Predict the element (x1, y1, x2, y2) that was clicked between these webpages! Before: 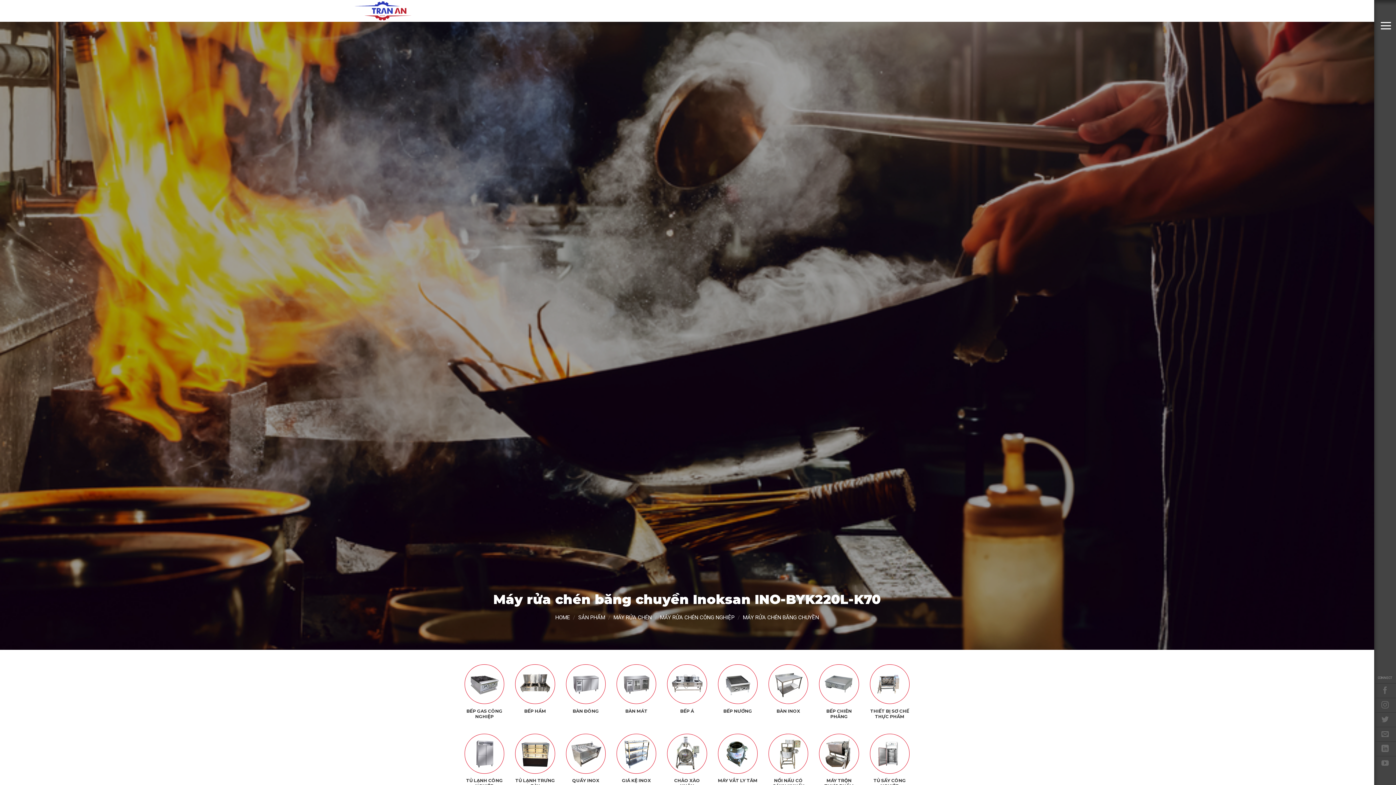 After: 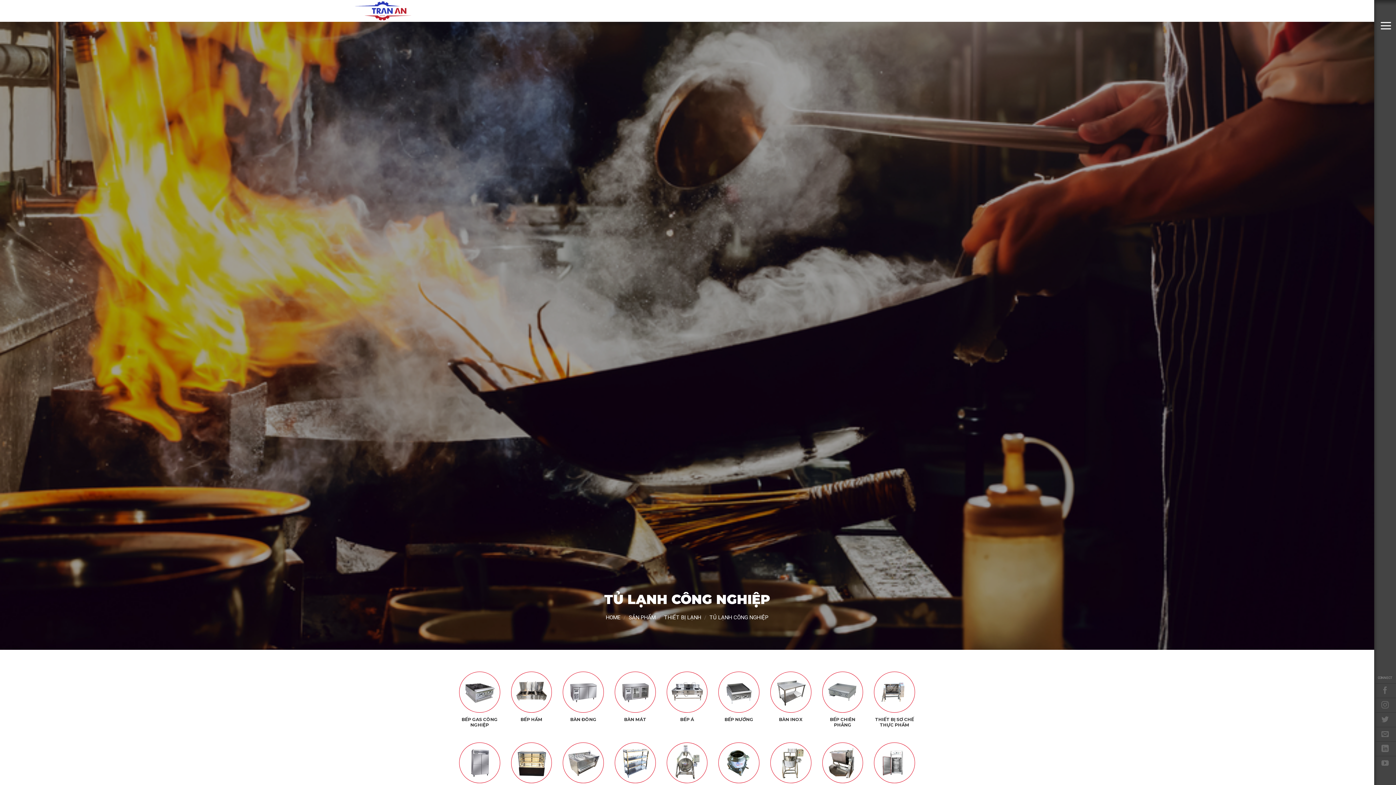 Action: bbox: (464, 734, 504, 789) label: TỦ LẠNH CÔNG NGHIỆP